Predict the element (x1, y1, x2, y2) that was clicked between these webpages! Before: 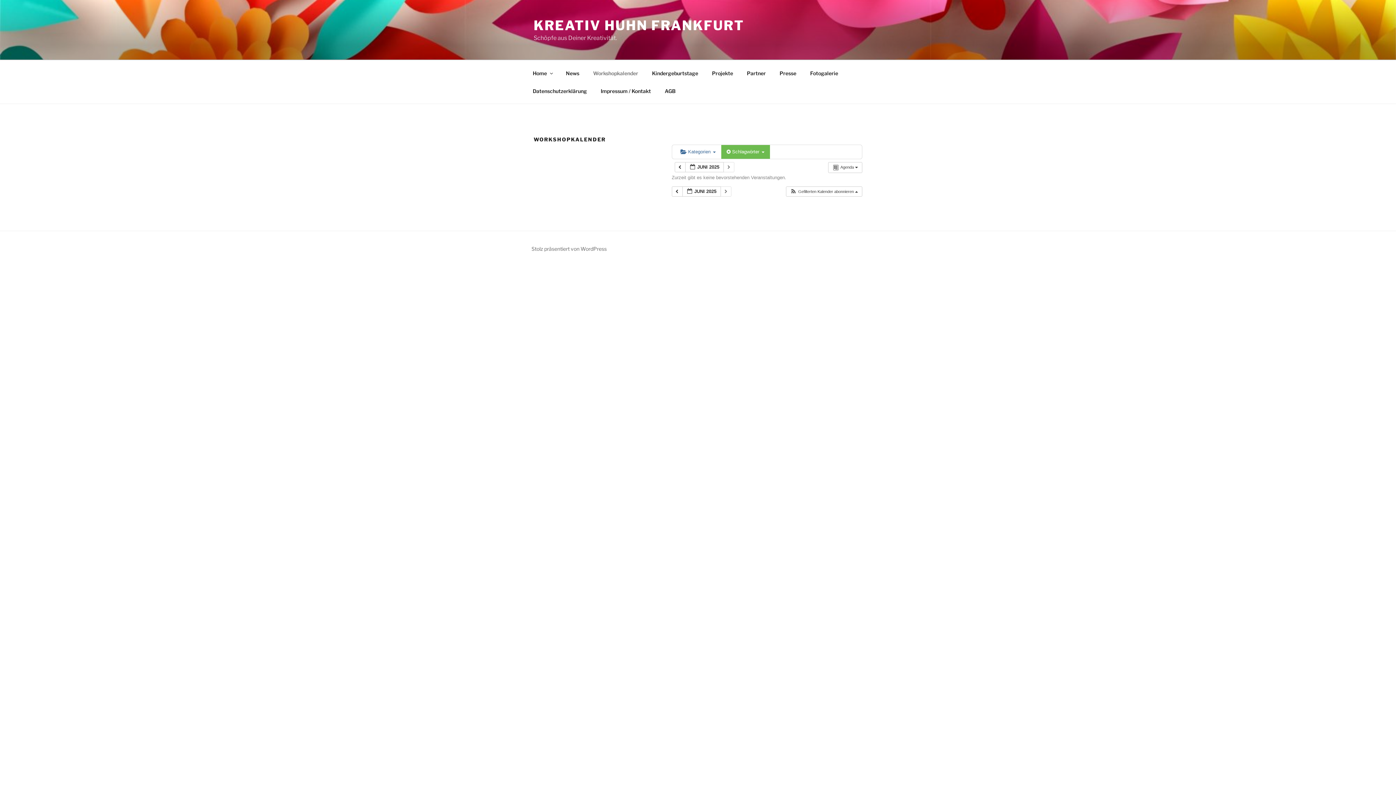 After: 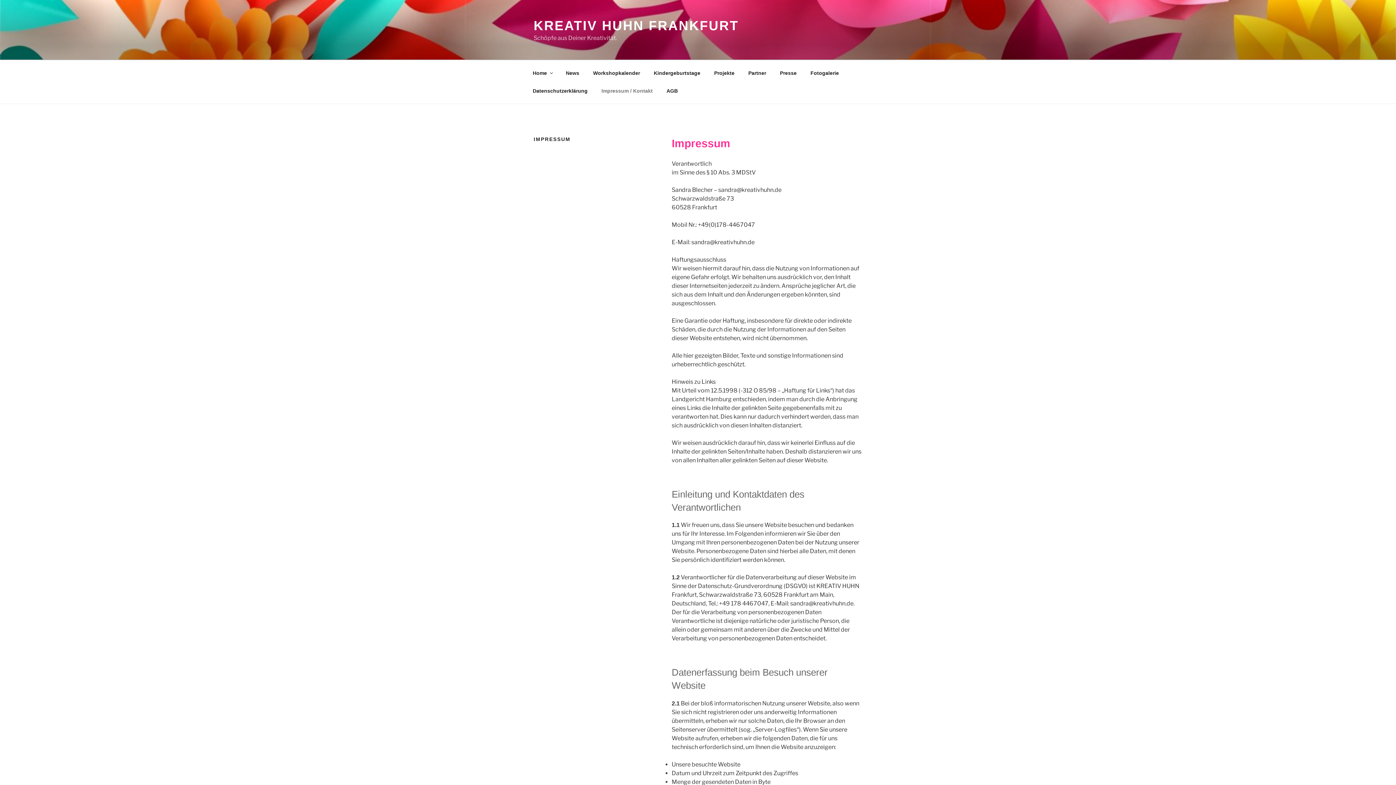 Action: bbox: (594, 82, 657, 99) label: Impressum / Kontakt